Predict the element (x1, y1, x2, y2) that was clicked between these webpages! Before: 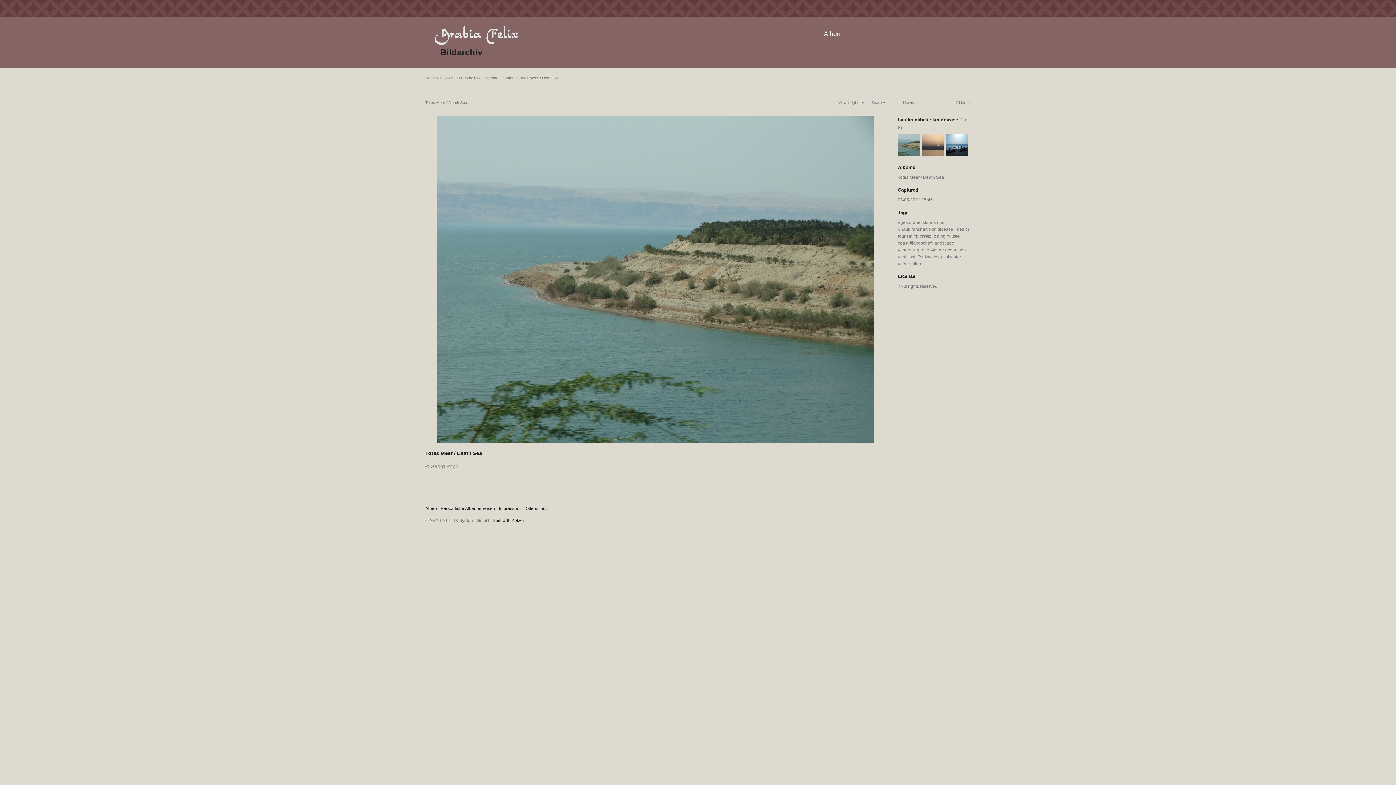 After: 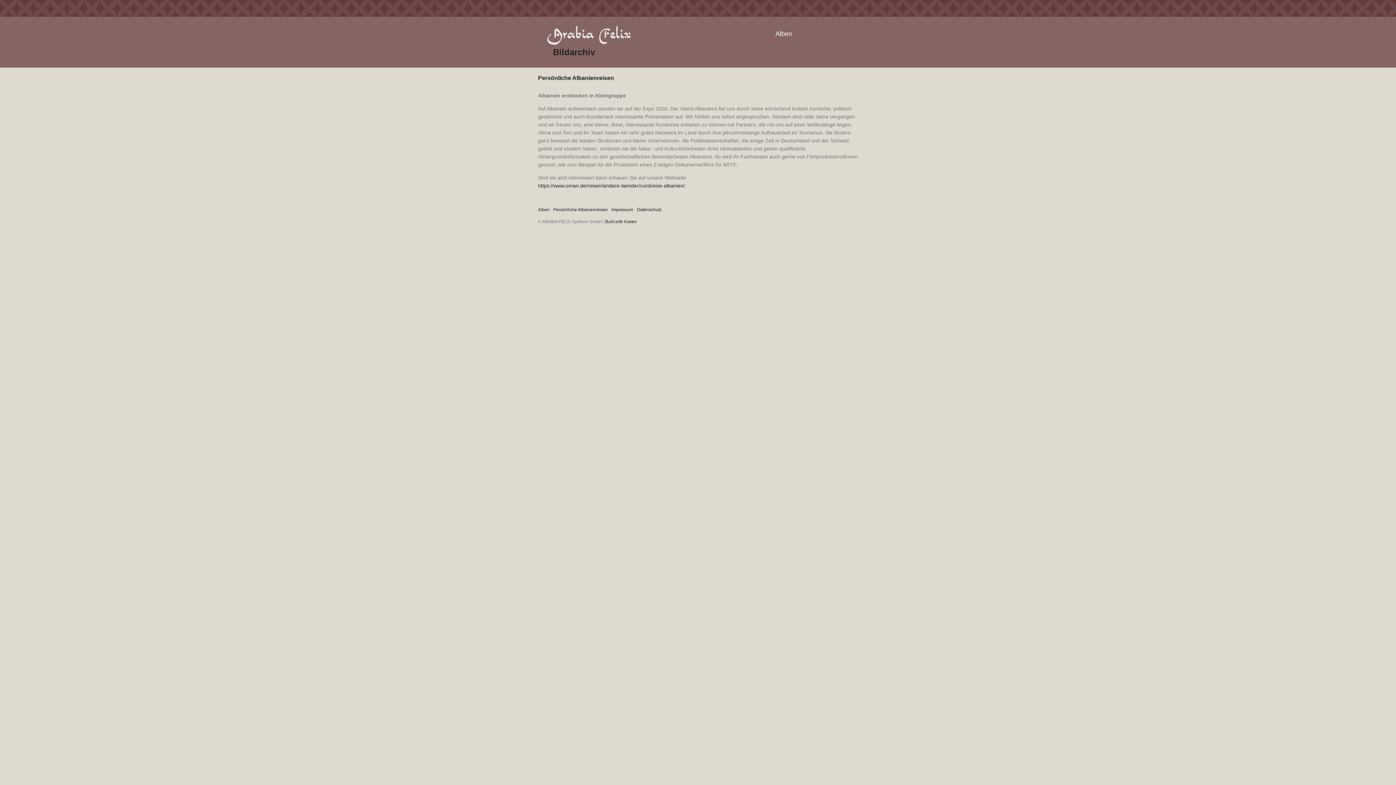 Action: bbox: (440, 506, 495, 511) label: Persönliche Albanienreisen